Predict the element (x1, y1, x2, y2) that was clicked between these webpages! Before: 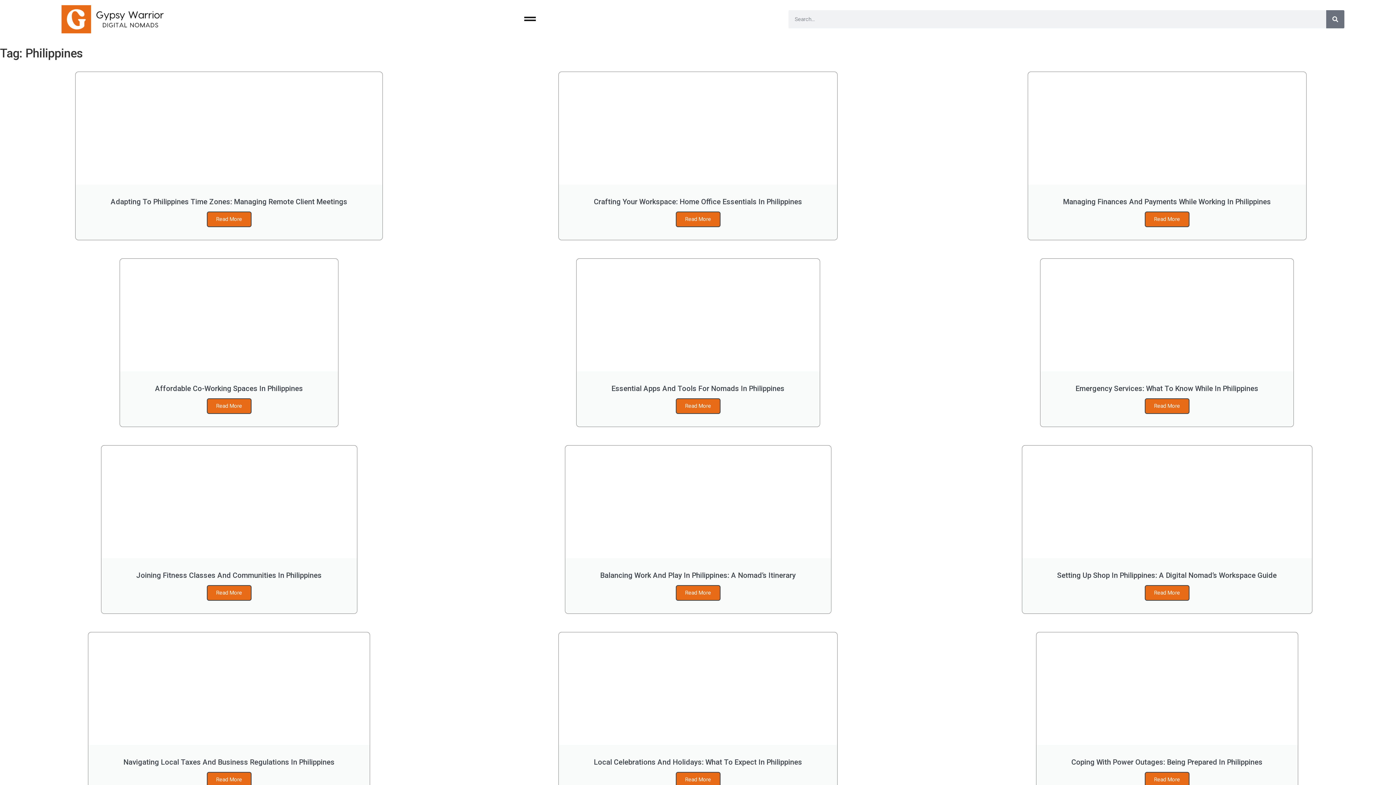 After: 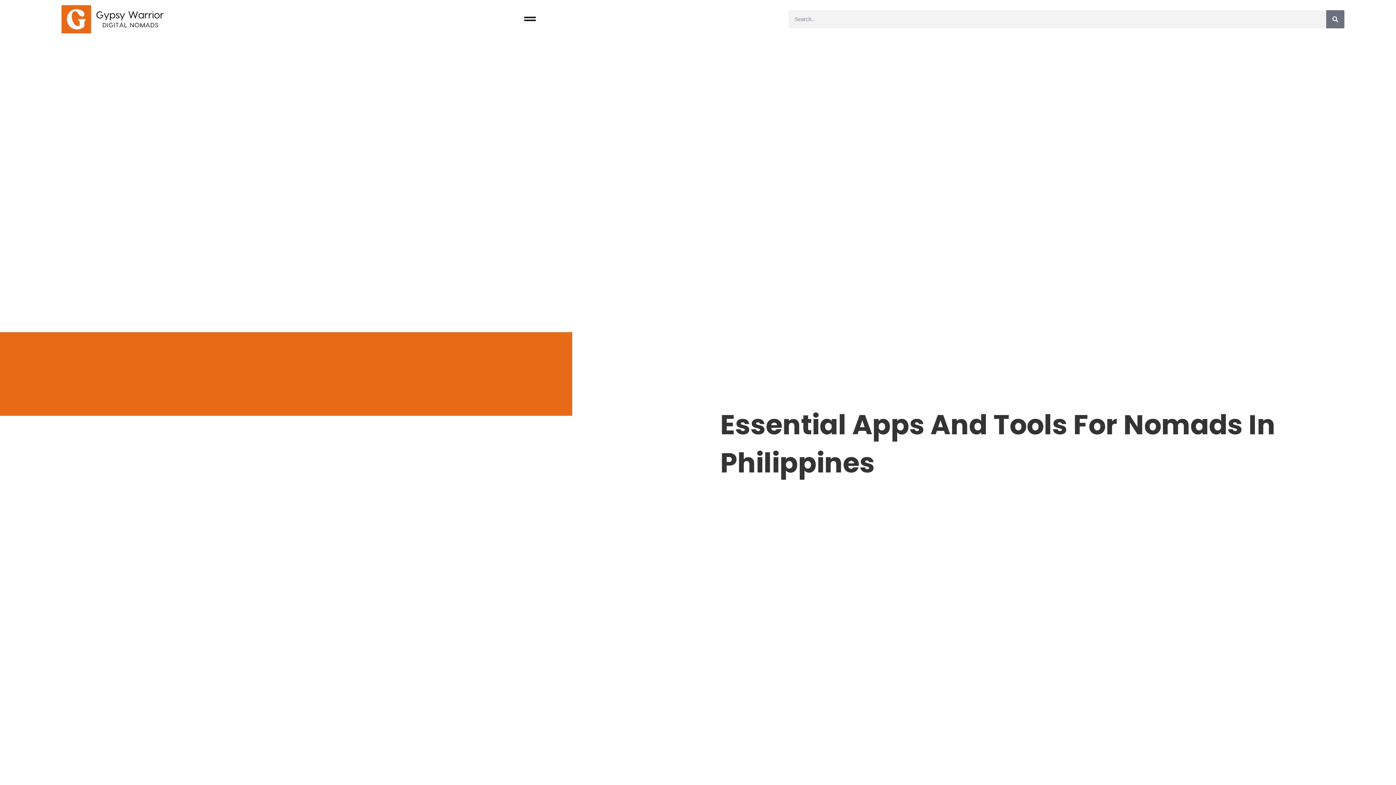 Action: label: Essential Apps And Tools For Nomads In Philippines
Read More bbox: (576, 258, 819, 426)